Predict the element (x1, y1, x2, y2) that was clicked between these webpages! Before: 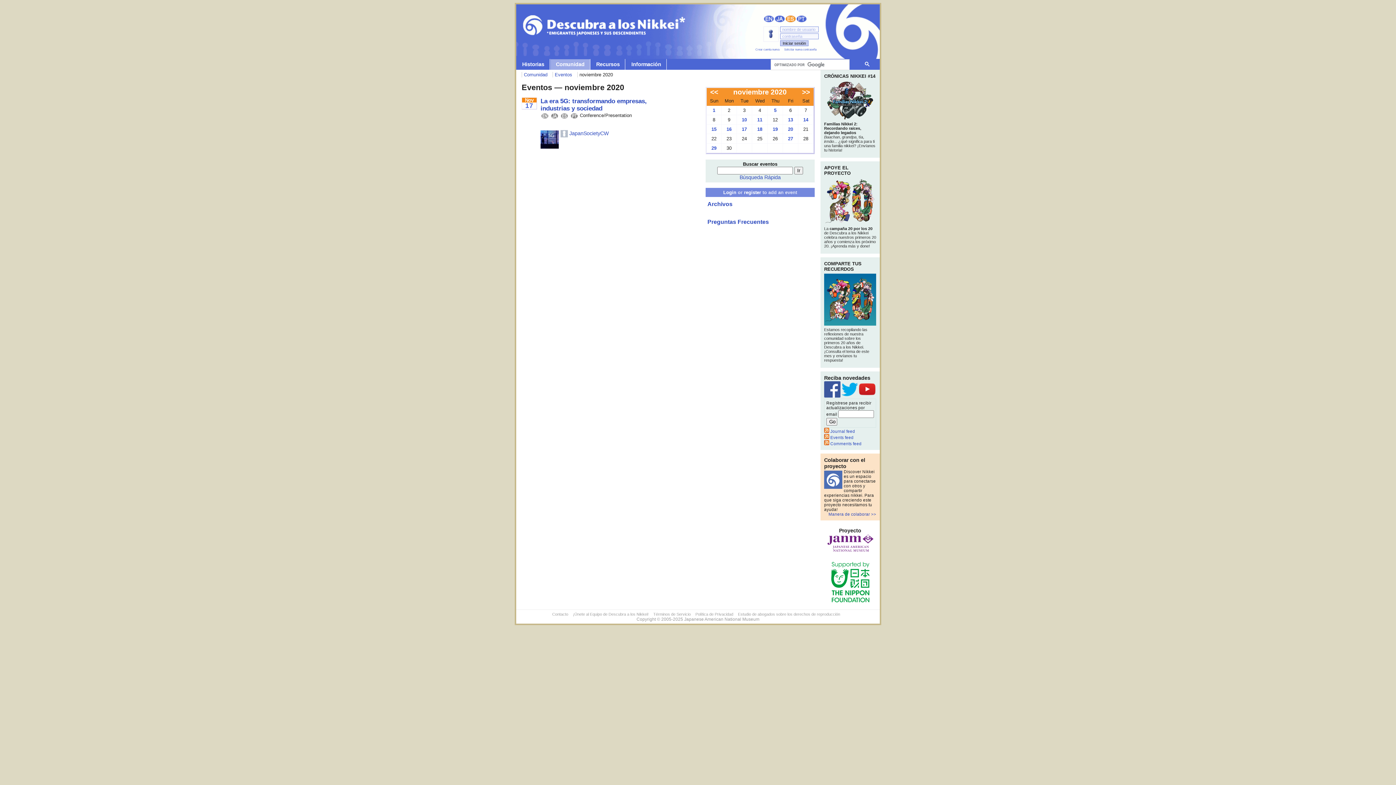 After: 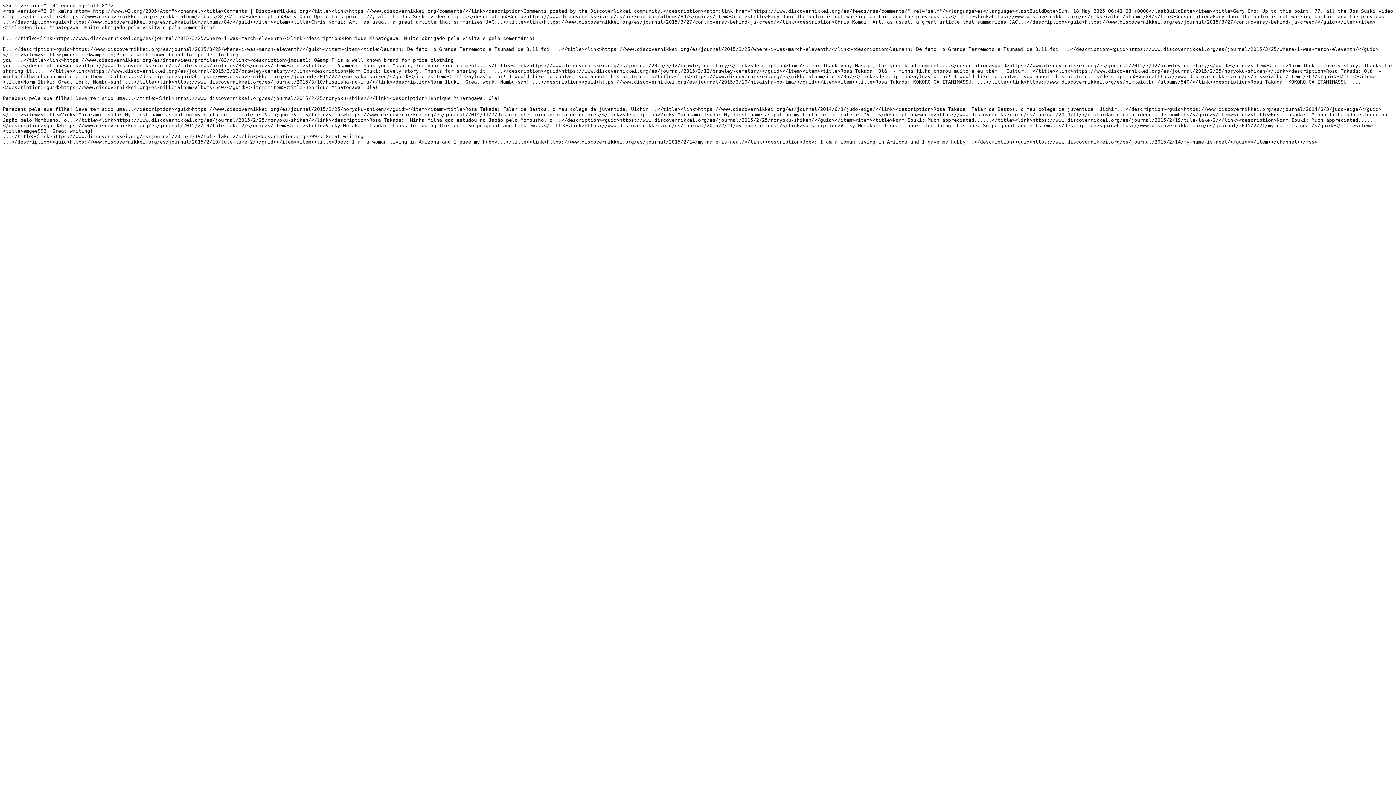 Action: bbox: (824, 441, 861, 446) label:  Comments feed